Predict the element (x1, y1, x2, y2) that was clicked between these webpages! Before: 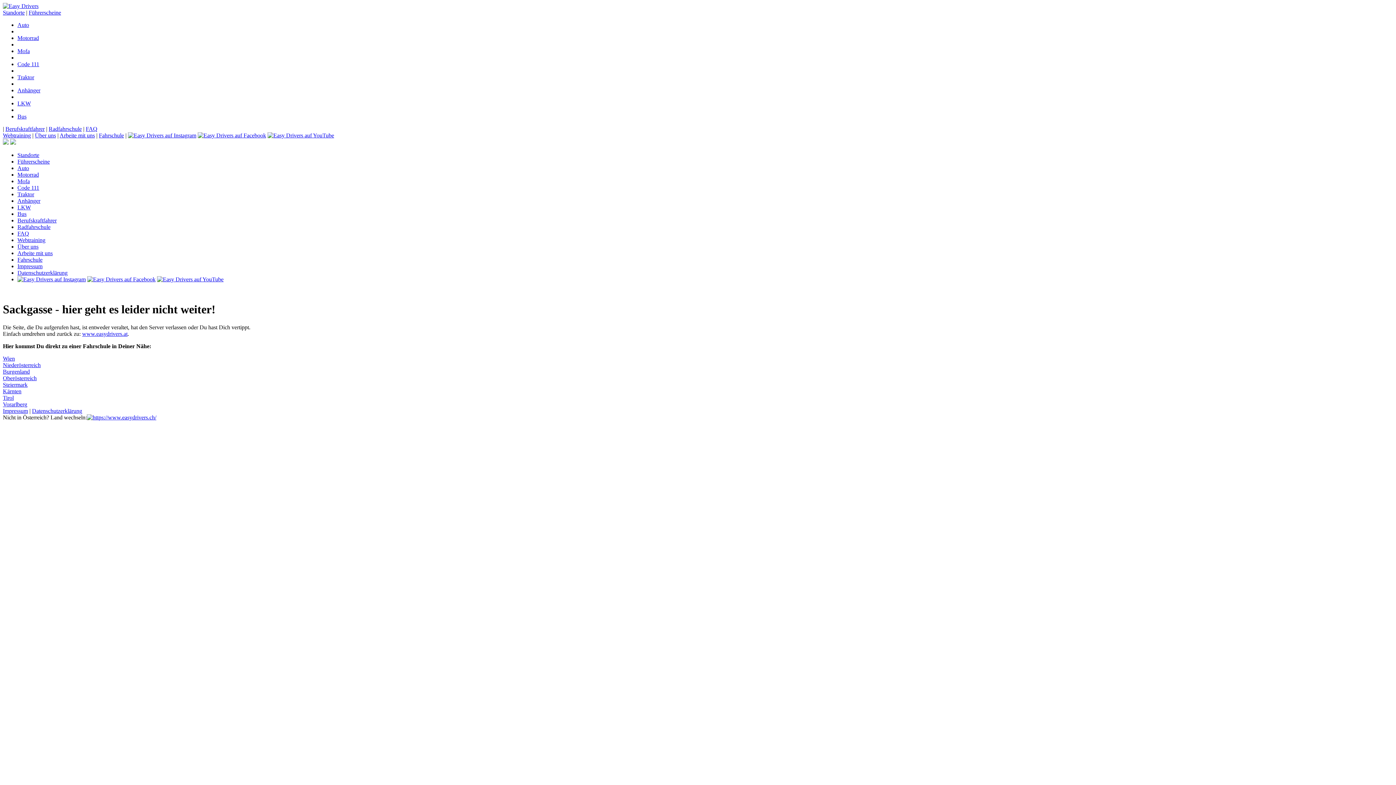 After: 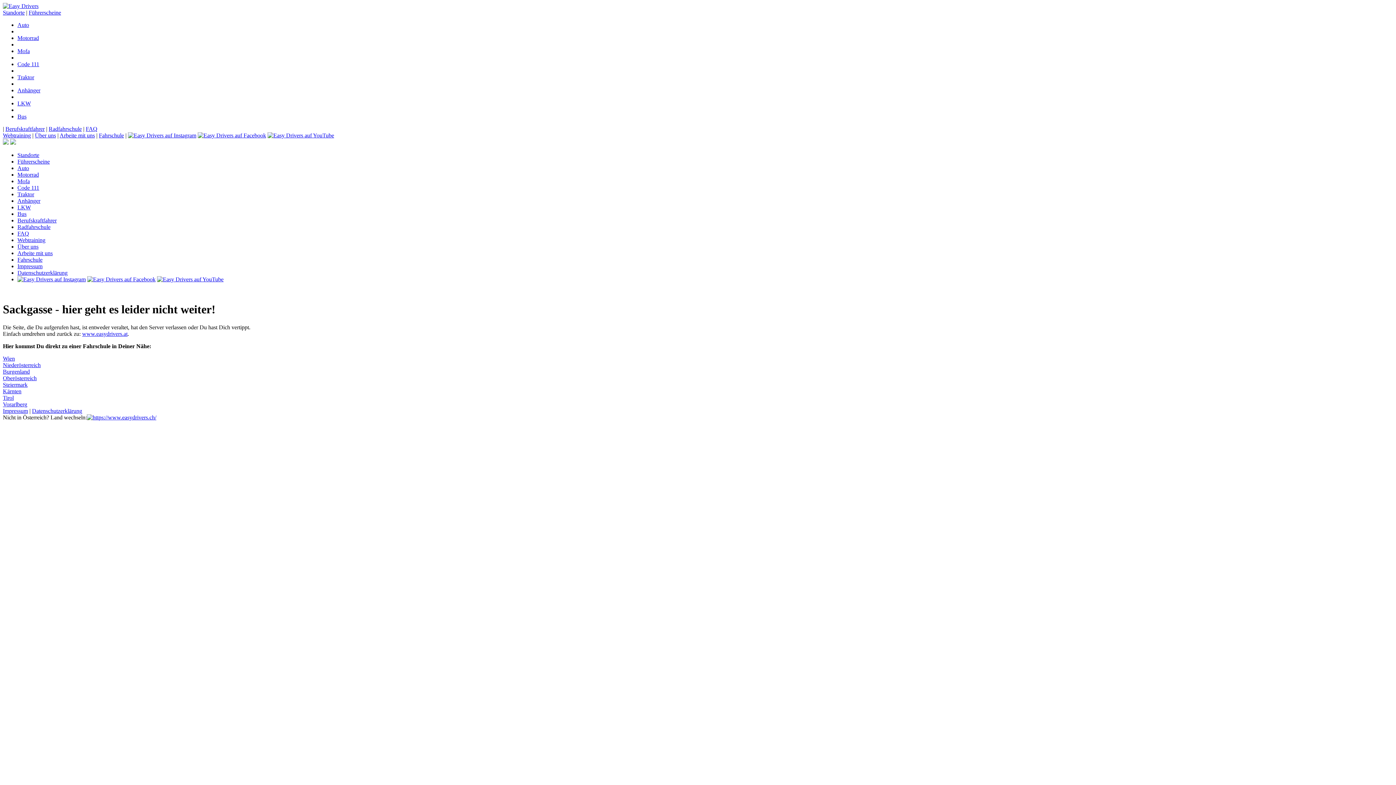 Action: bbox: (197, 132, 266, 138)